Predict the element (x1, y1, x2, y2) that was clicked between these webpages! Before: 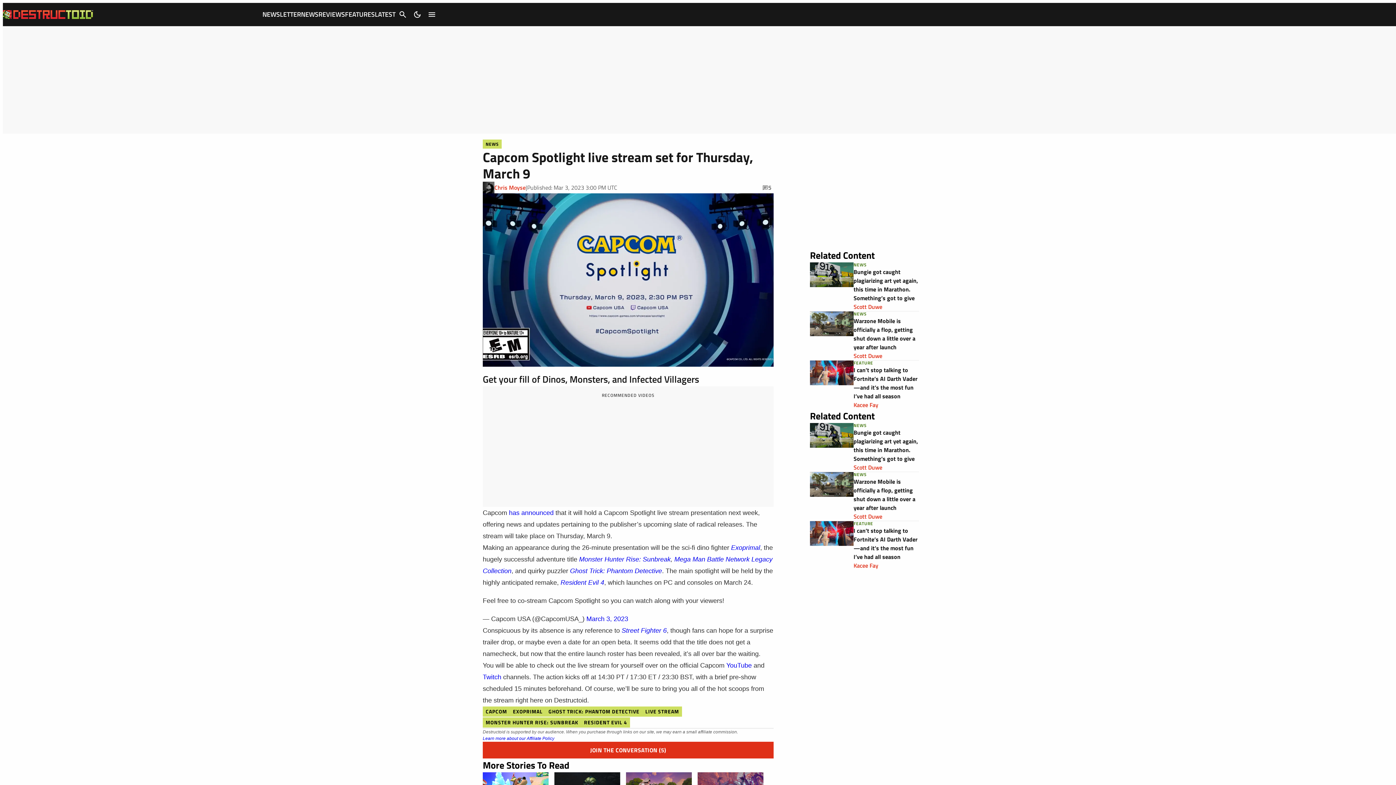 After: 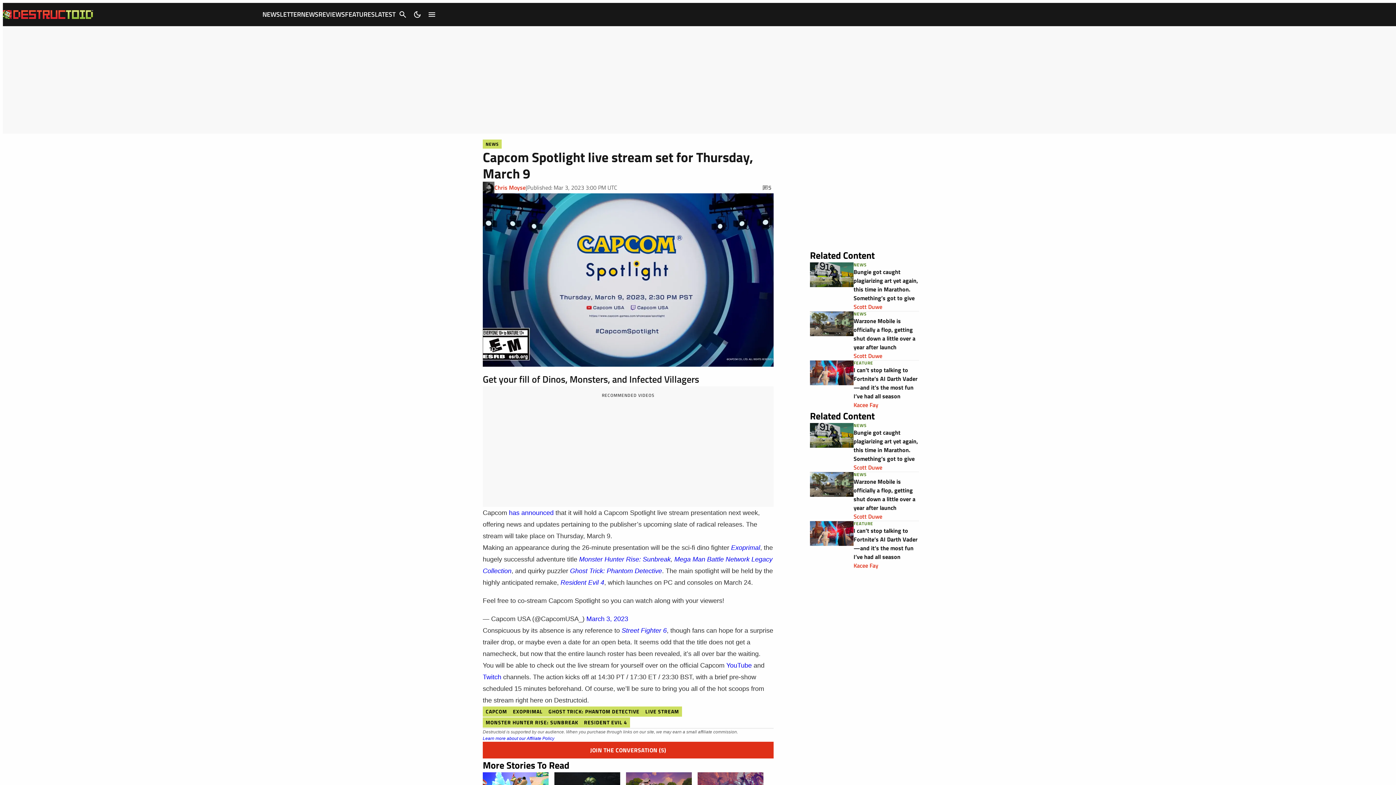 Action: bbox: (509, 509, 553, 516) label: has announced